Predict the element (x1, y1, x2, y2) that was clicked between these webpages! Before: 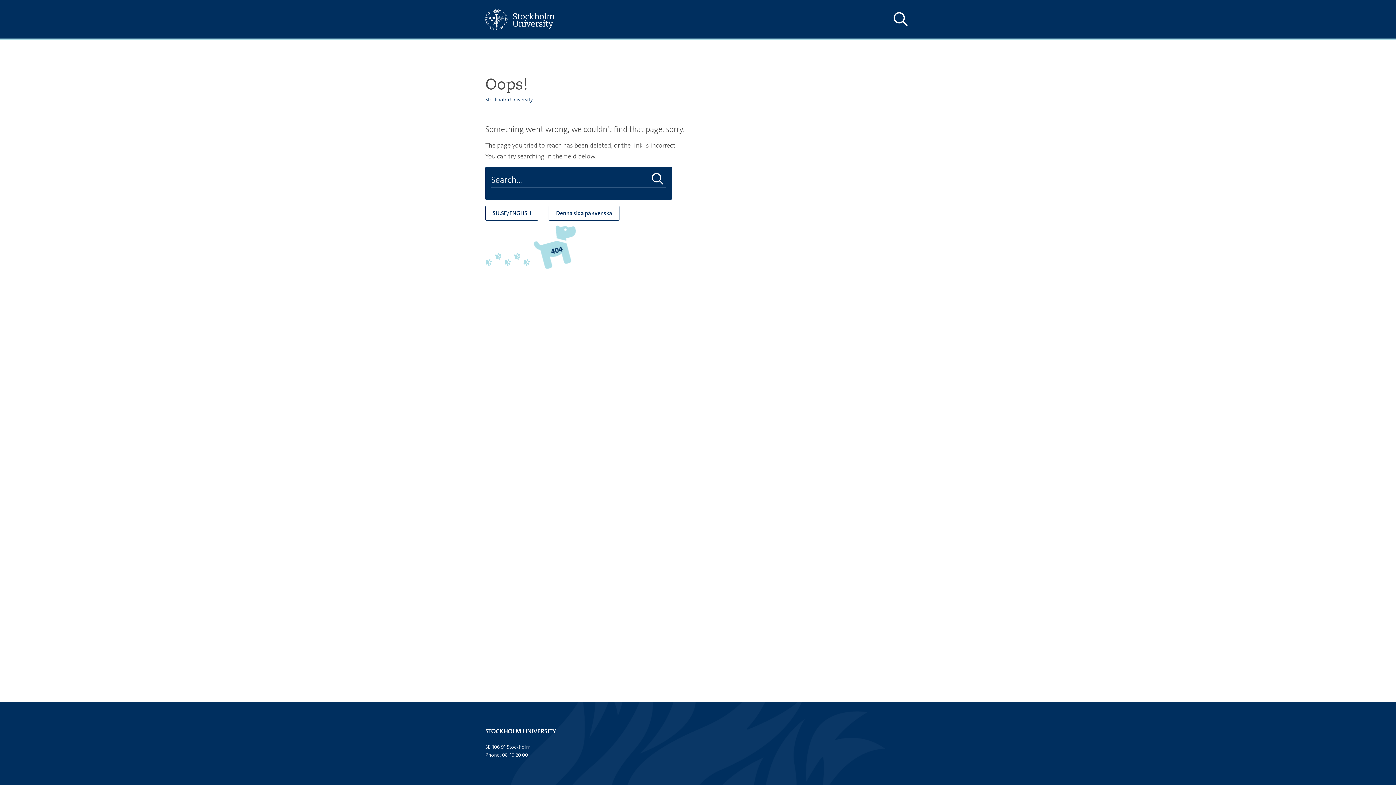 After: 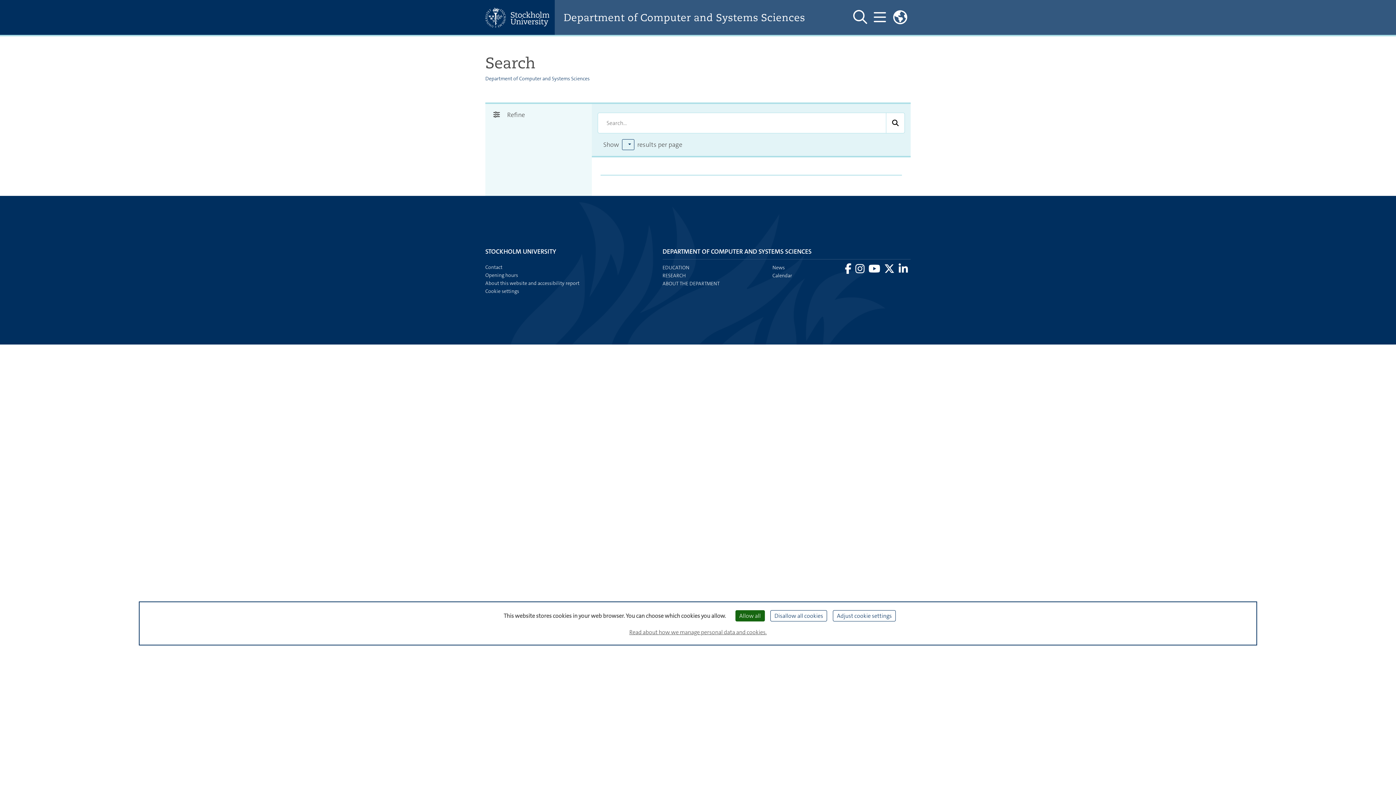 Action: bbox: (649, 172, 666, 186) label: Do search